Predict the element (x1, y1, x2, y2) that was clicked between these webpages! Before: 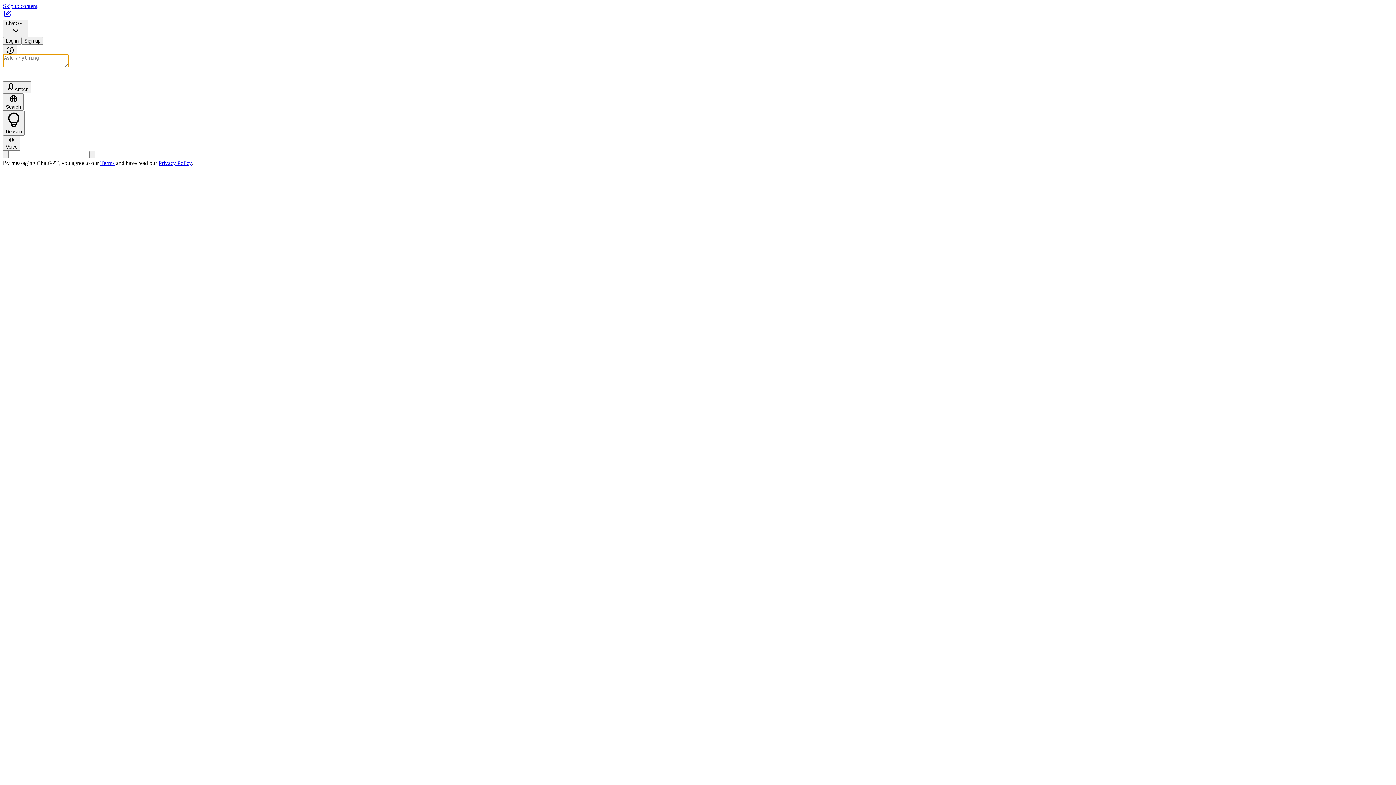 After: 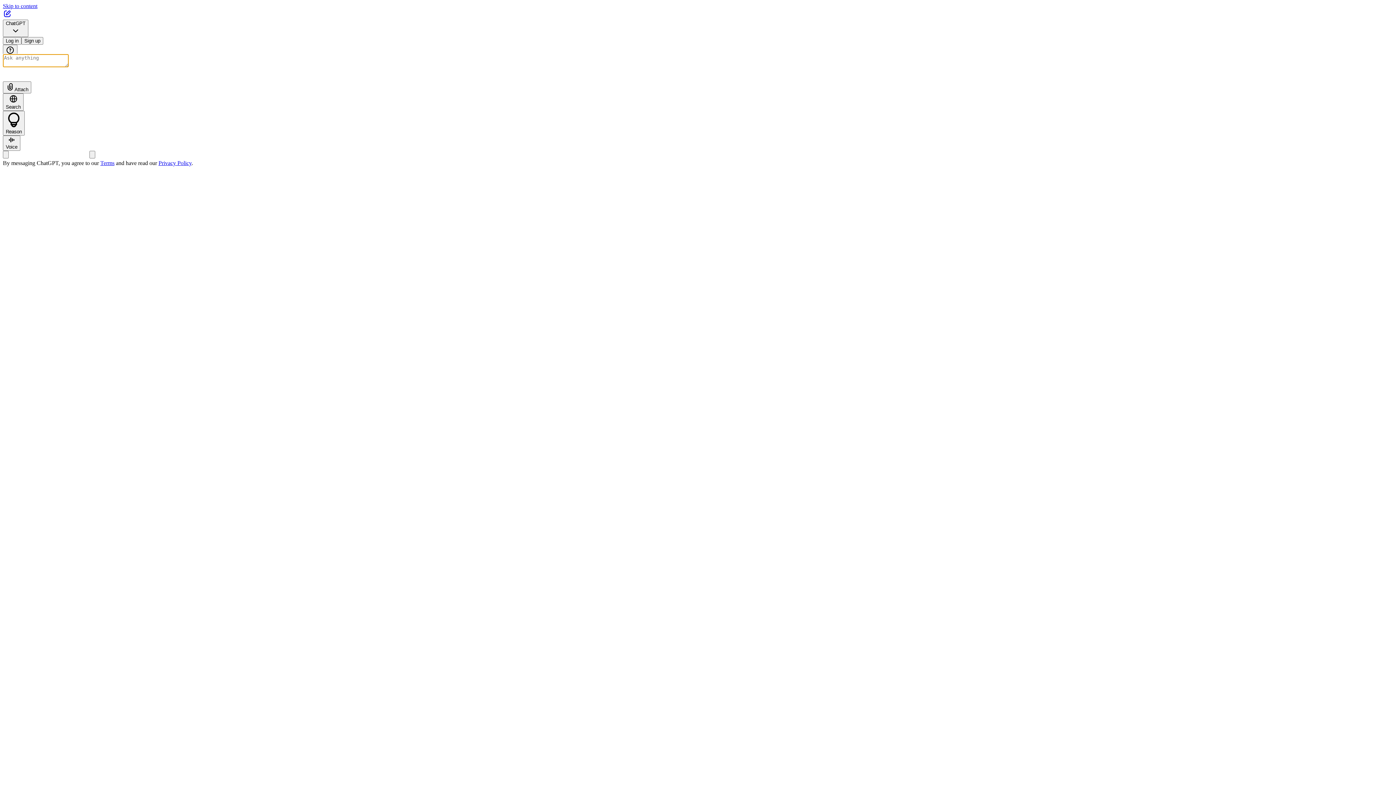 Action: label: Search bbox: (2, 93, 23, 110)